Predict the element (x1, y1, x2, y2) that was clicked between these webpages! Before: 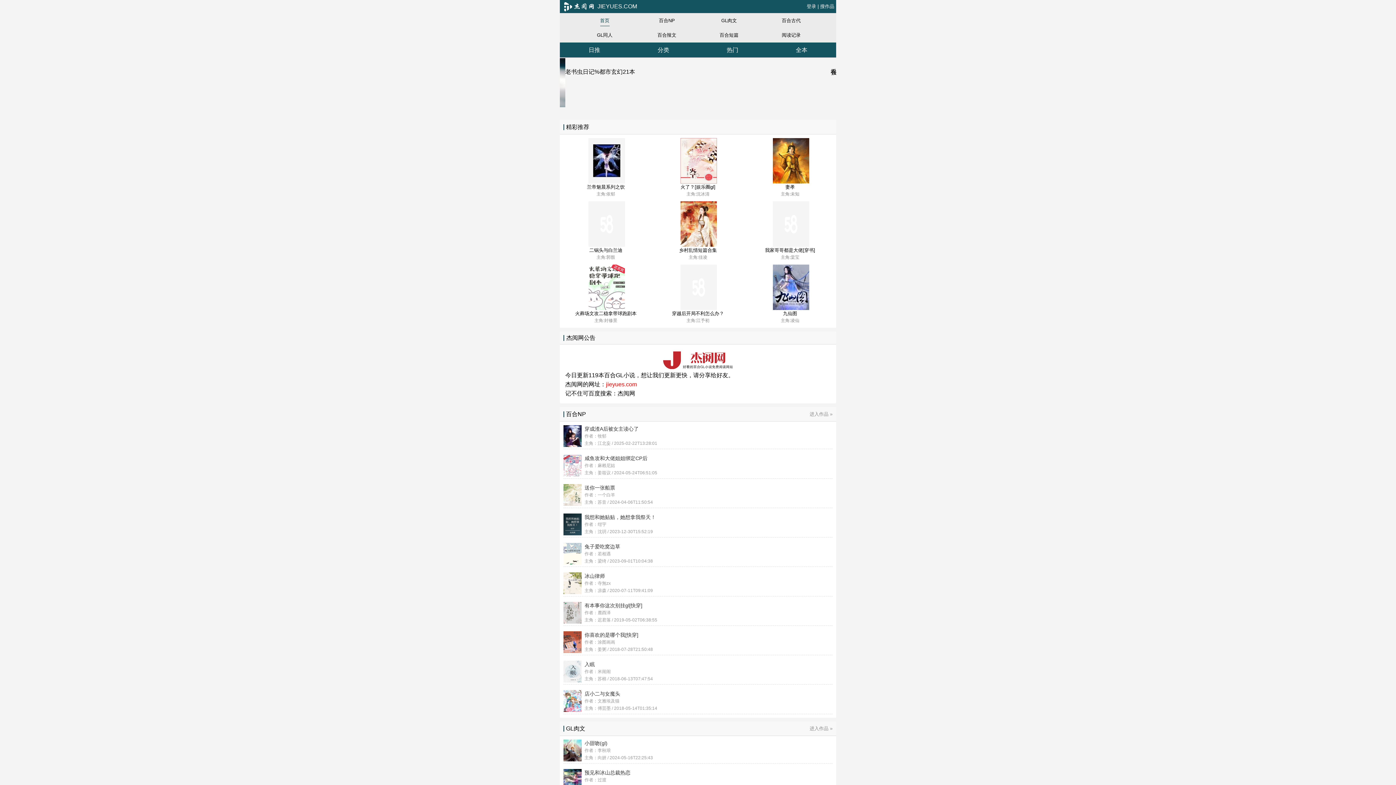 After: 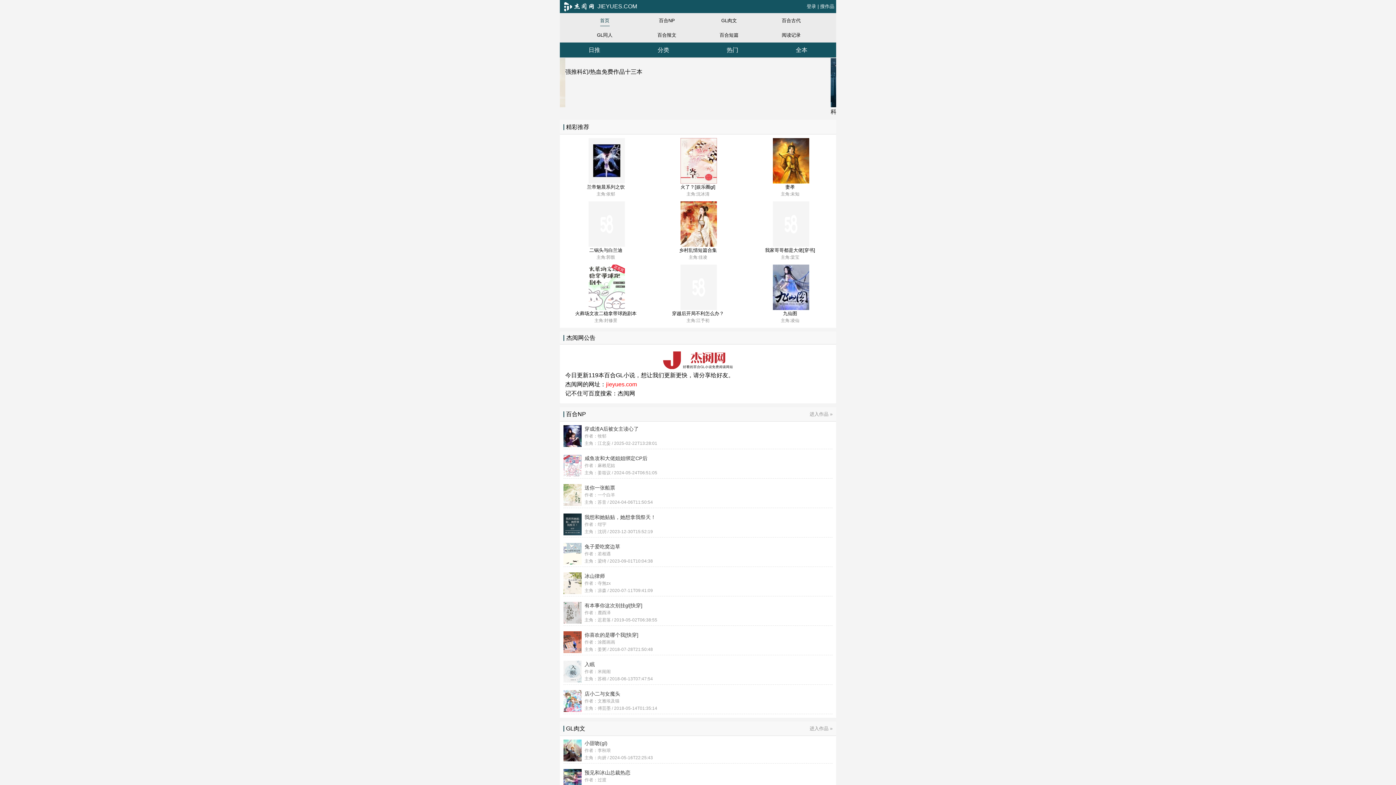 Action: label: 九仙图
主角:凌仙 bbox: (744, 225, 836, 284)